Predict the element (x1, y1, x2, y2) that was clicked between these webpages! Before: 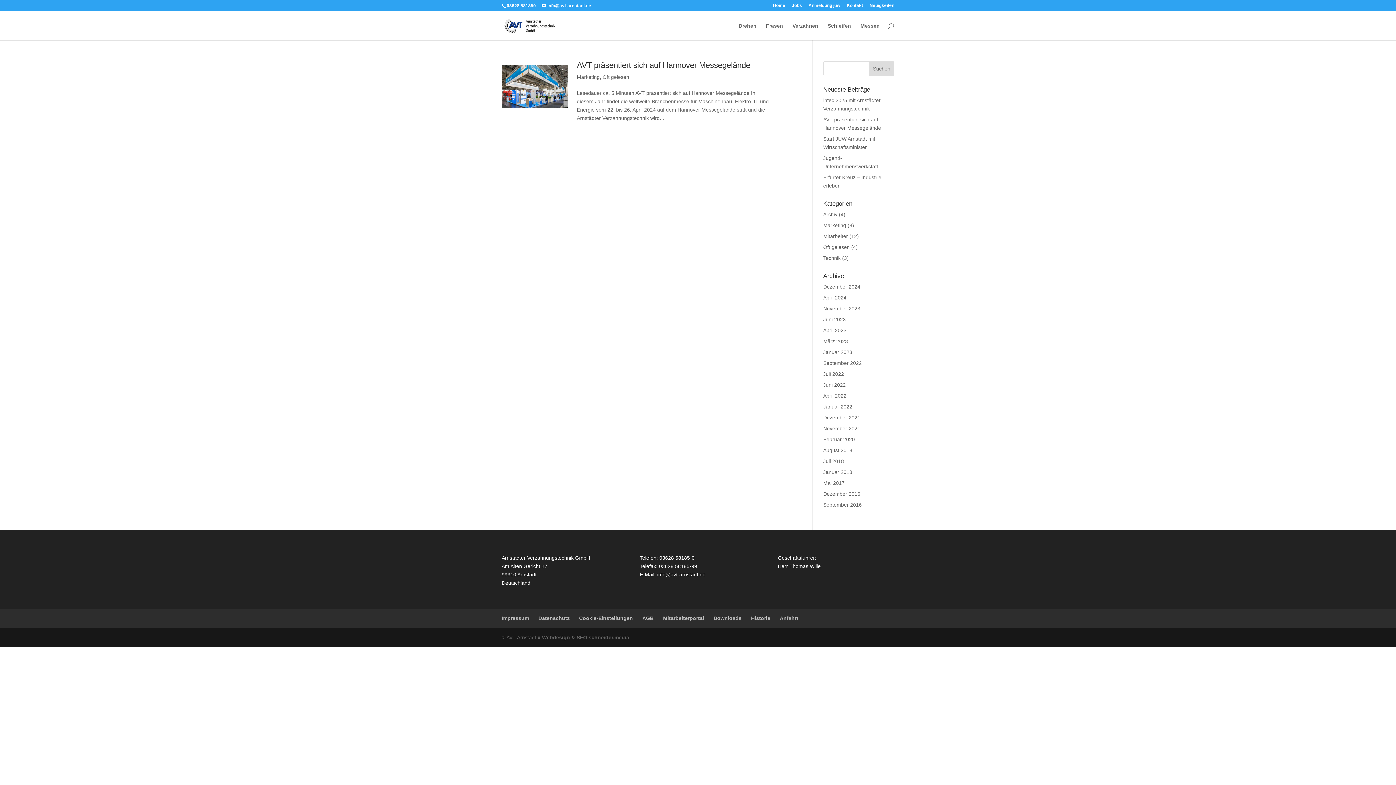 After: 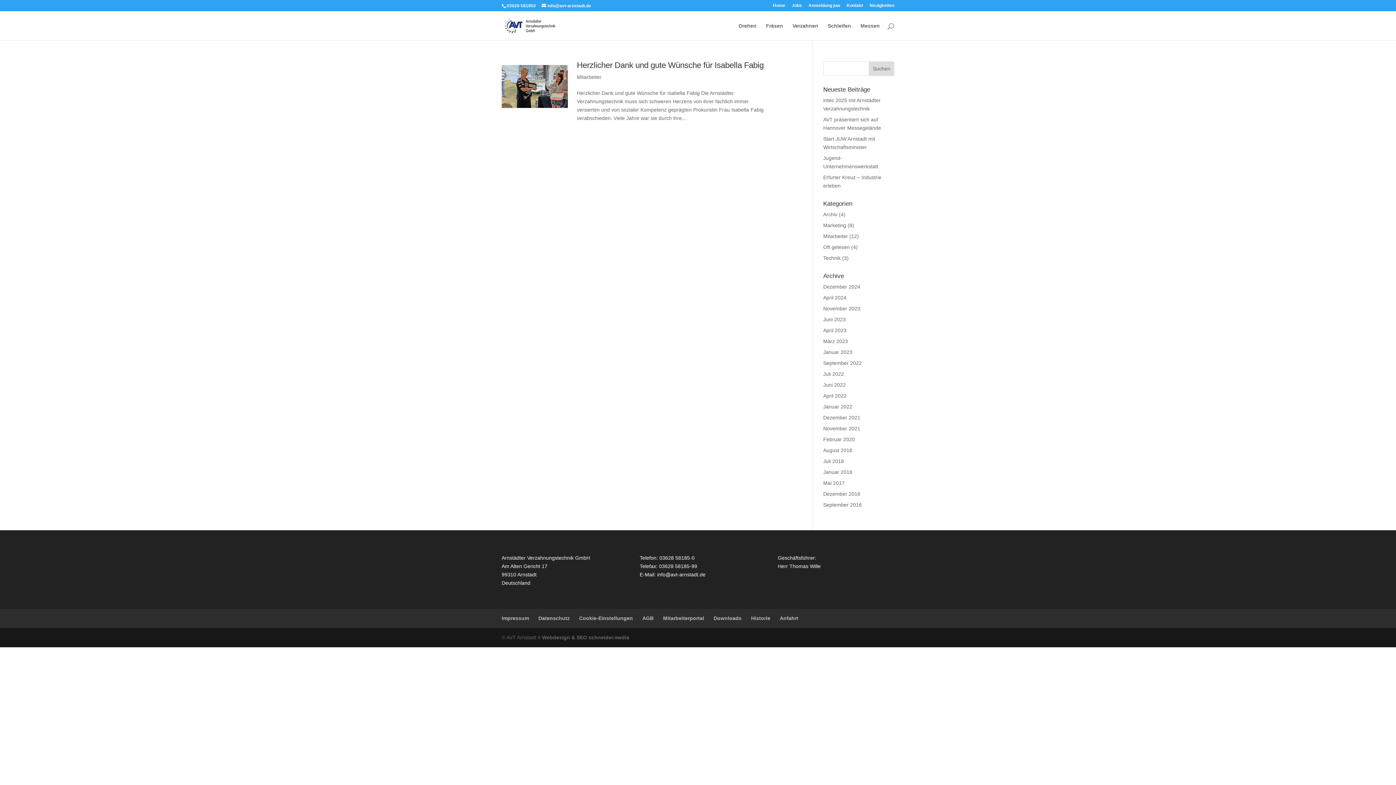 Action: label: Juni 2022 bbox: (823, 382, 846, 388)